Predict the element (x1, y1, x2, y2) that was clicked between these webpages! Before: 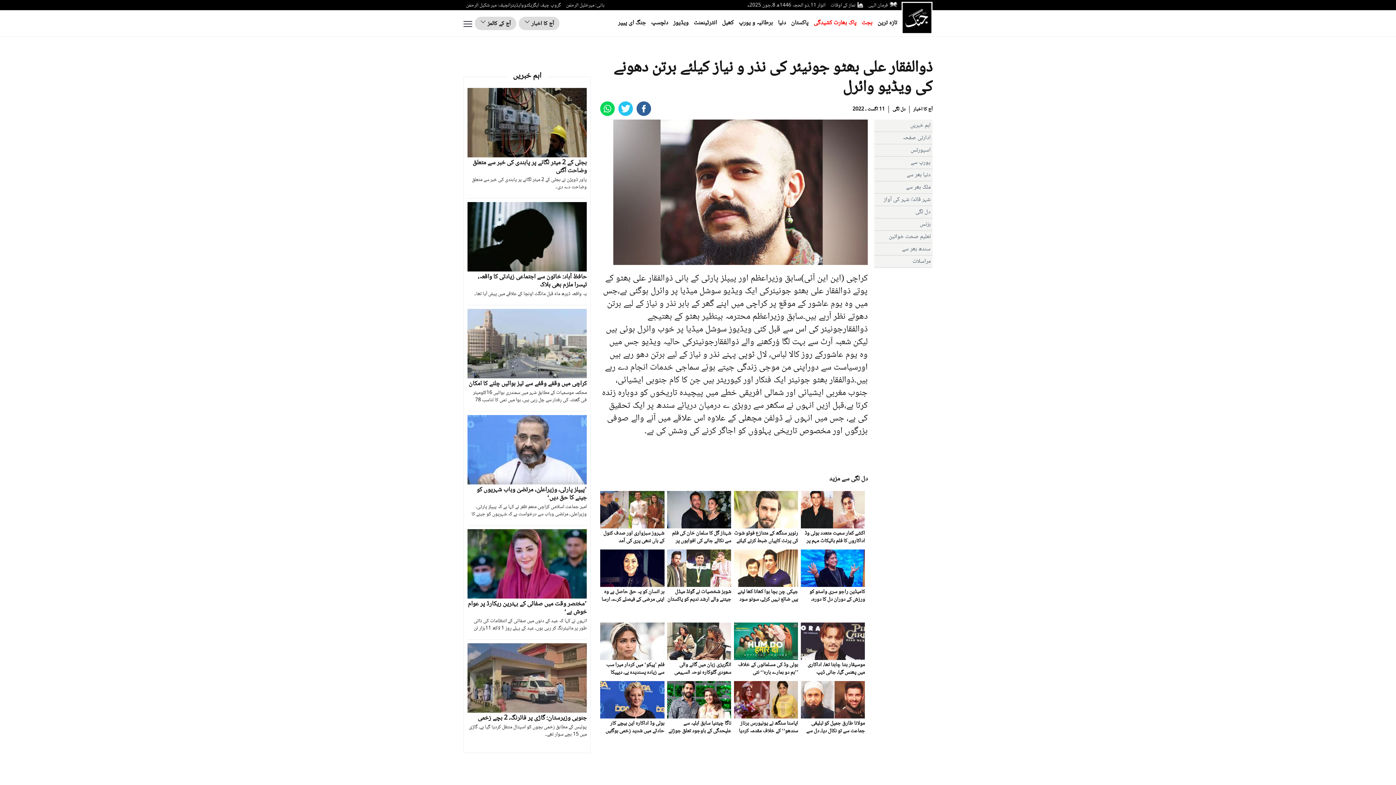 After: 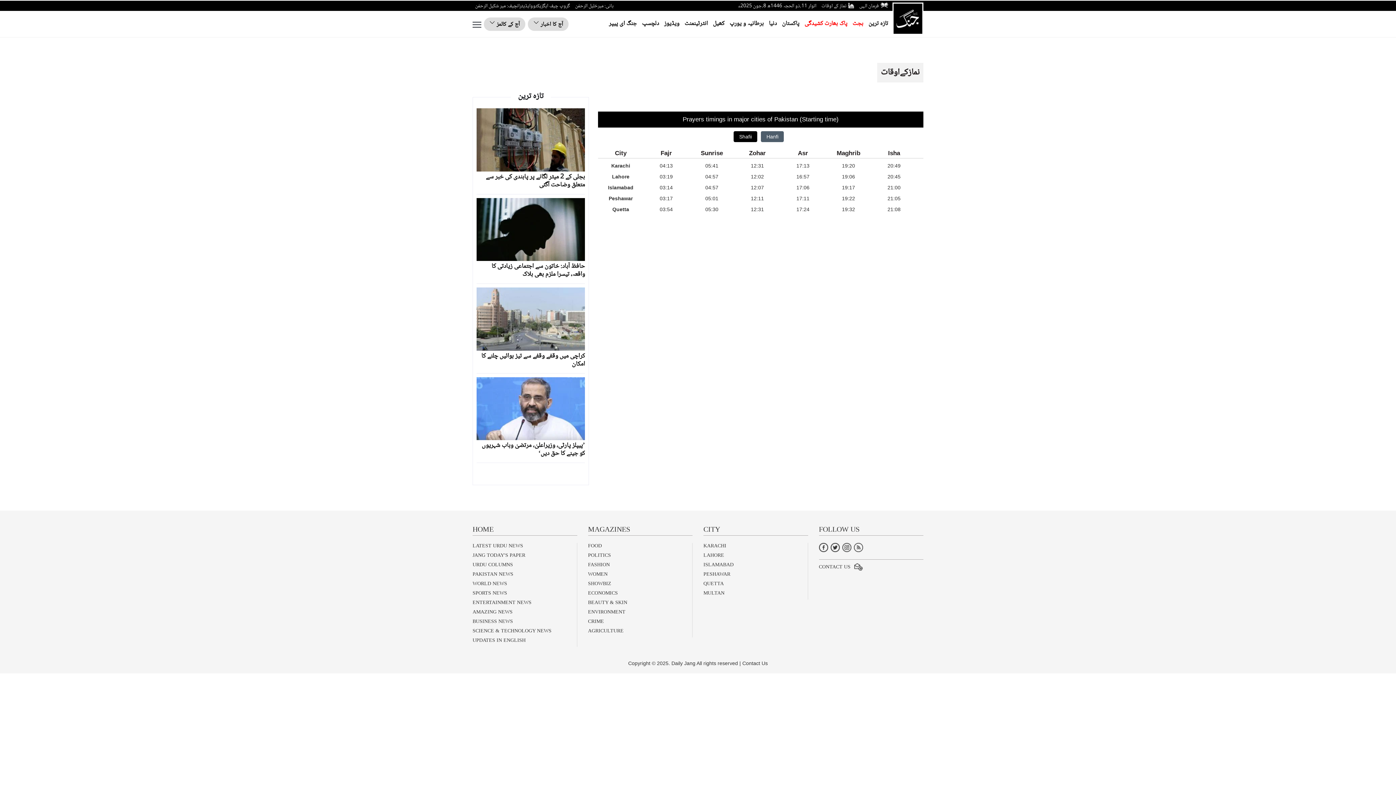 Action: label: نماز کے اوقات bbox: (830, 1, 855, 9)